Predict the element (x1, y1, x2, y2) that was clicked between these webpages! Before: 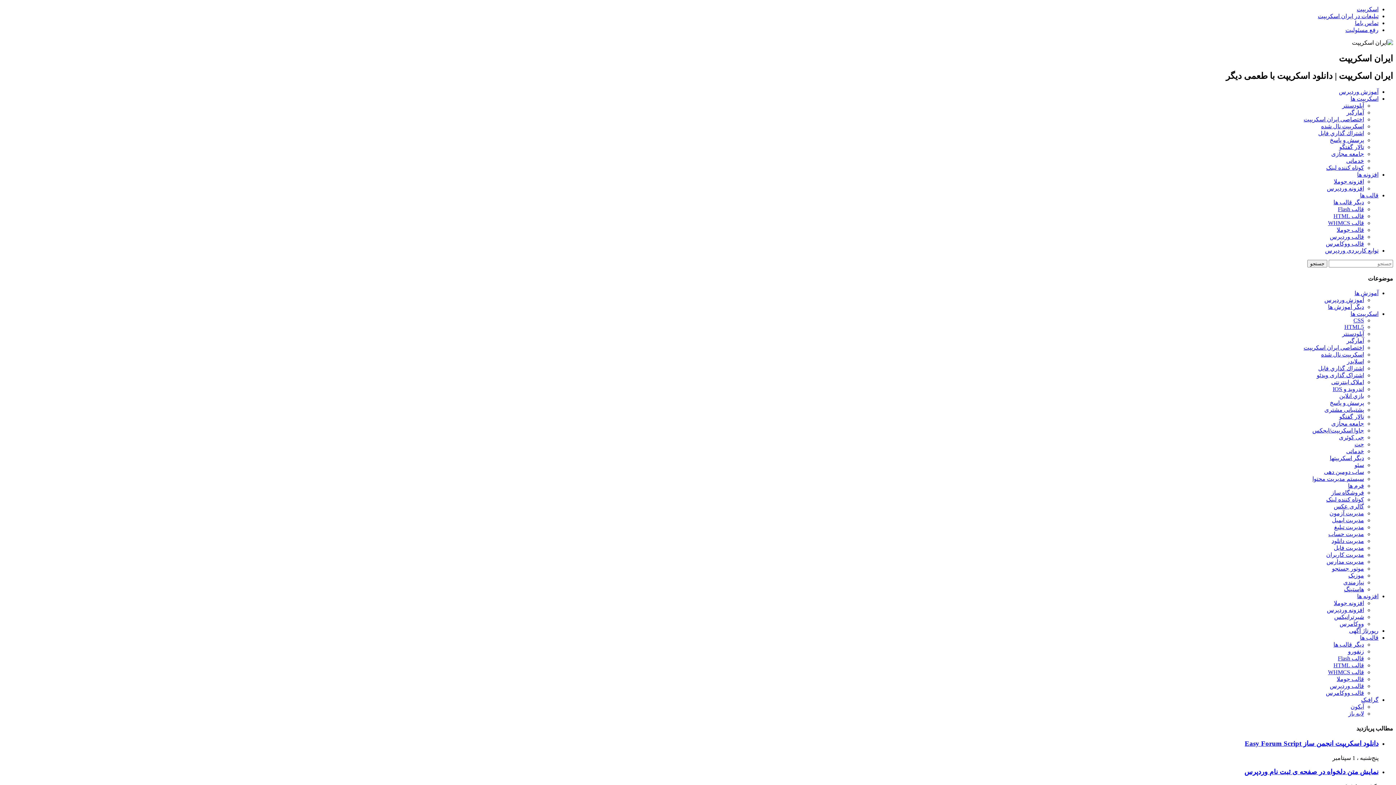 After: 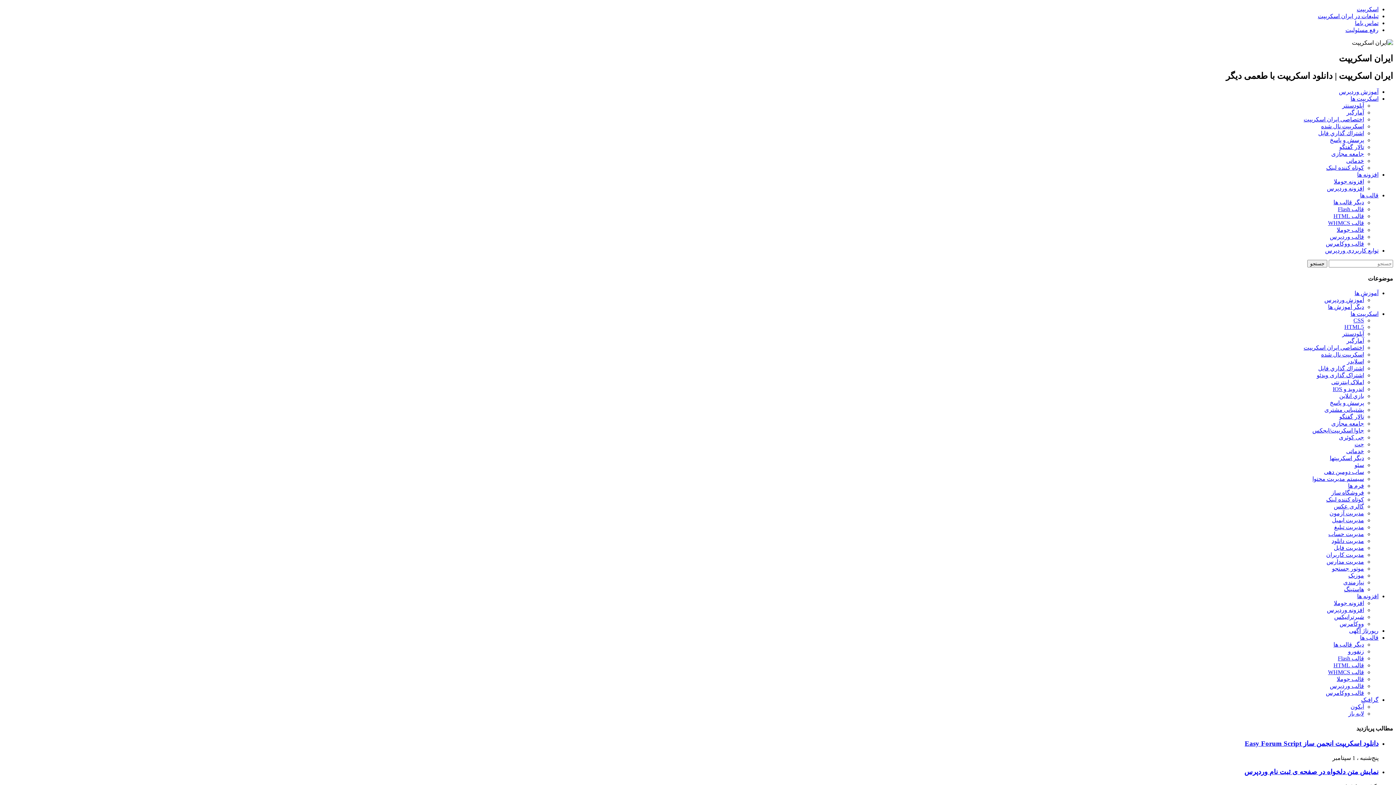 Action: bbox: (1328, 219, 1364, 226) label: قالب WHMCS